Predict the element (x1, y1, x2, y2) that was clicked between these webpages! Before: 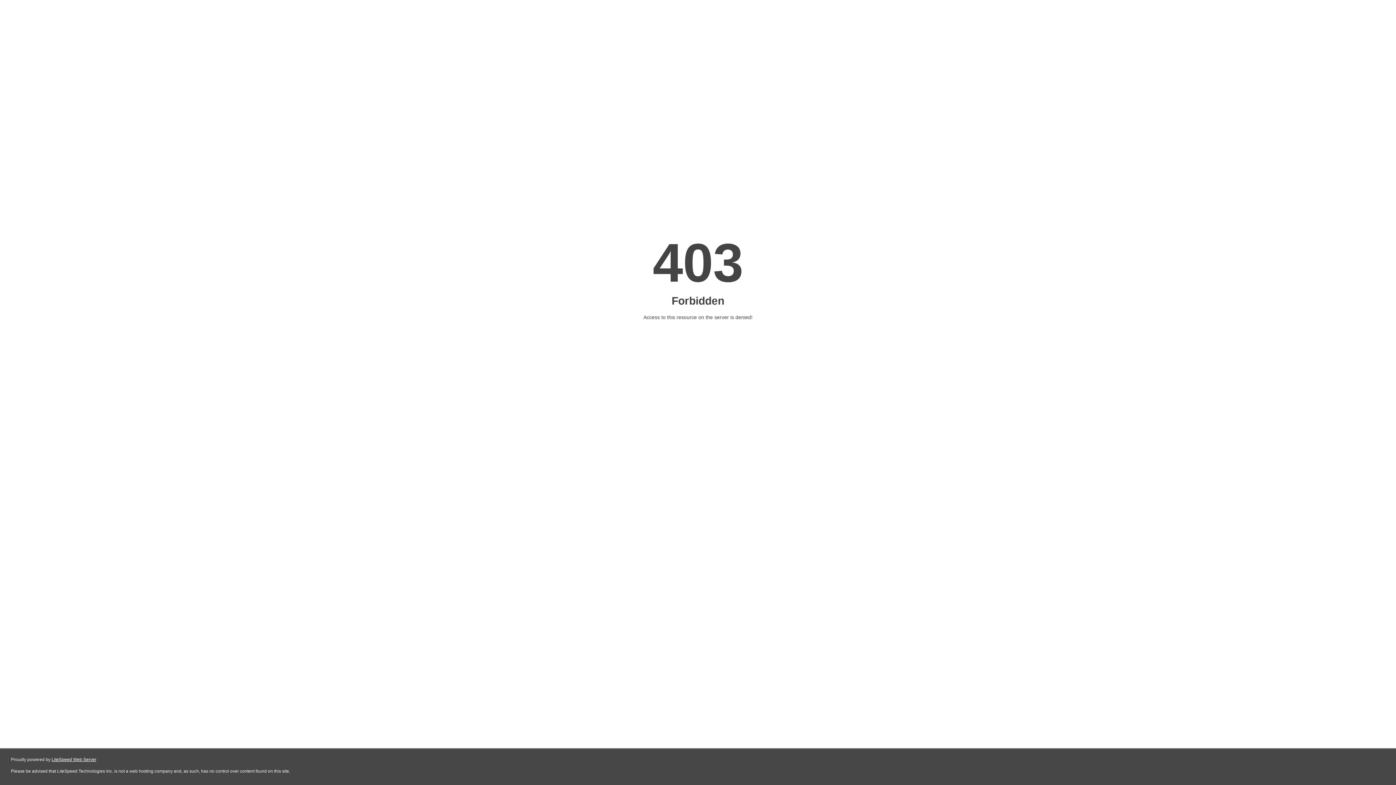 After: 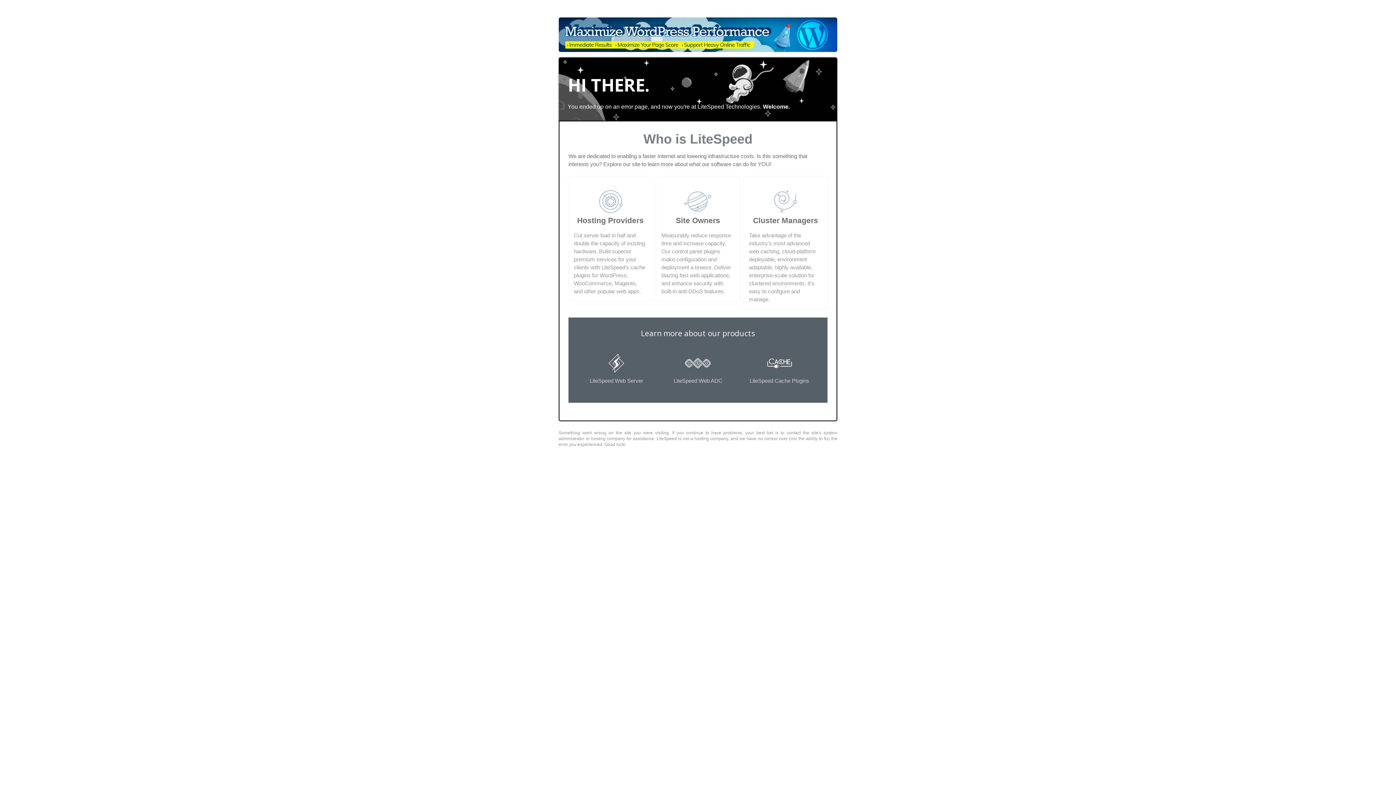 Action: bbox: (51, 757, 96, 762) label: LiteSpeed Web Server